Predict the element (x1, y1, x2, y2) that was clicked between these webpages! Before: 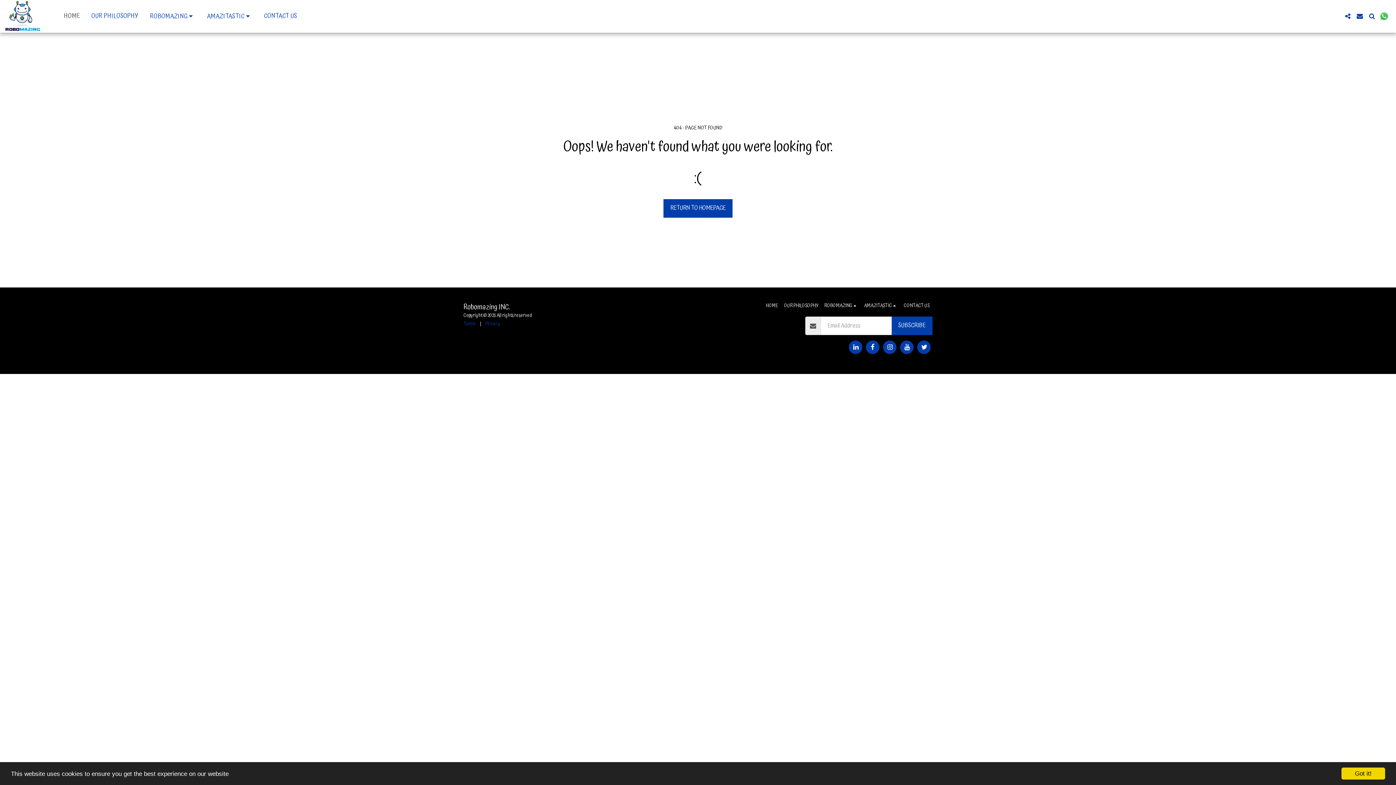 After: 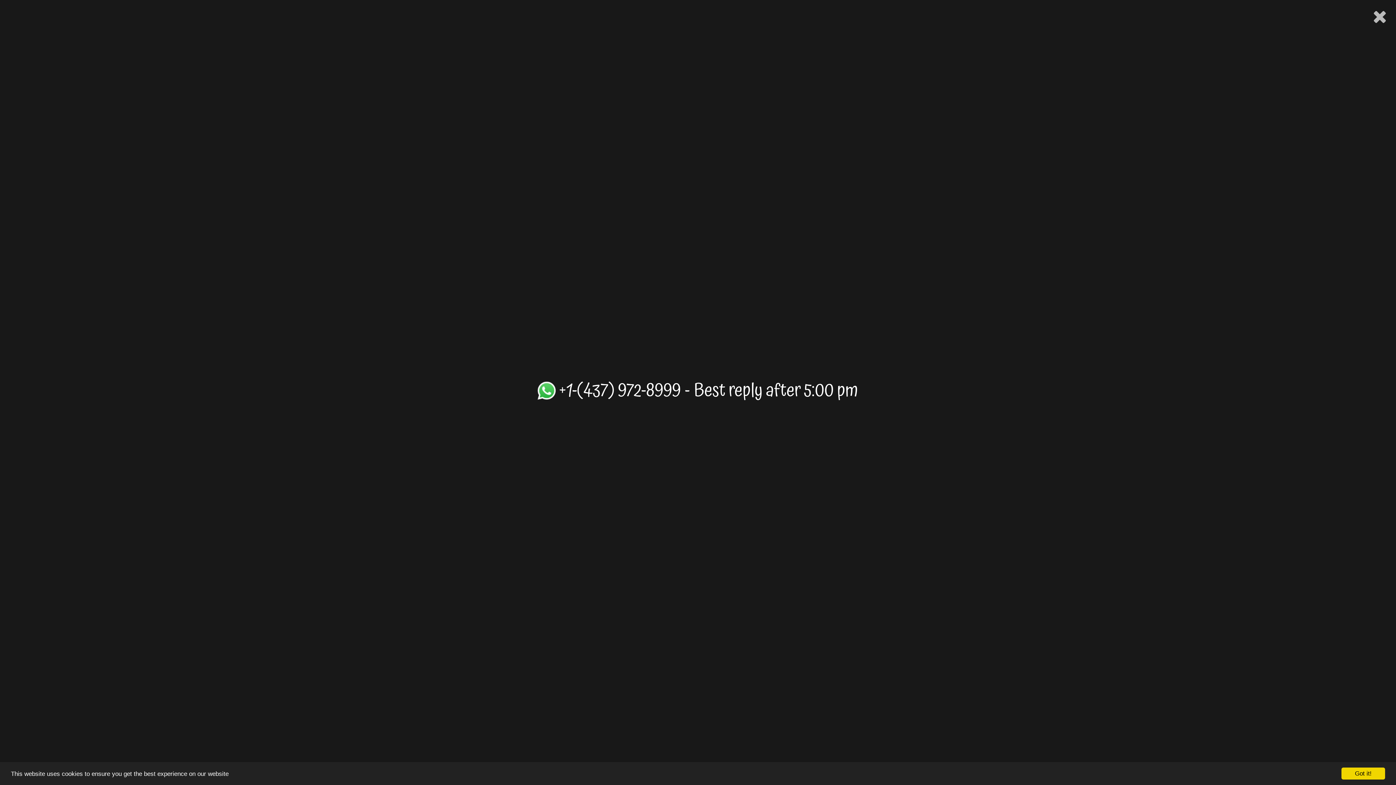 Action: bbox: (1378, 11, 1390, 20)